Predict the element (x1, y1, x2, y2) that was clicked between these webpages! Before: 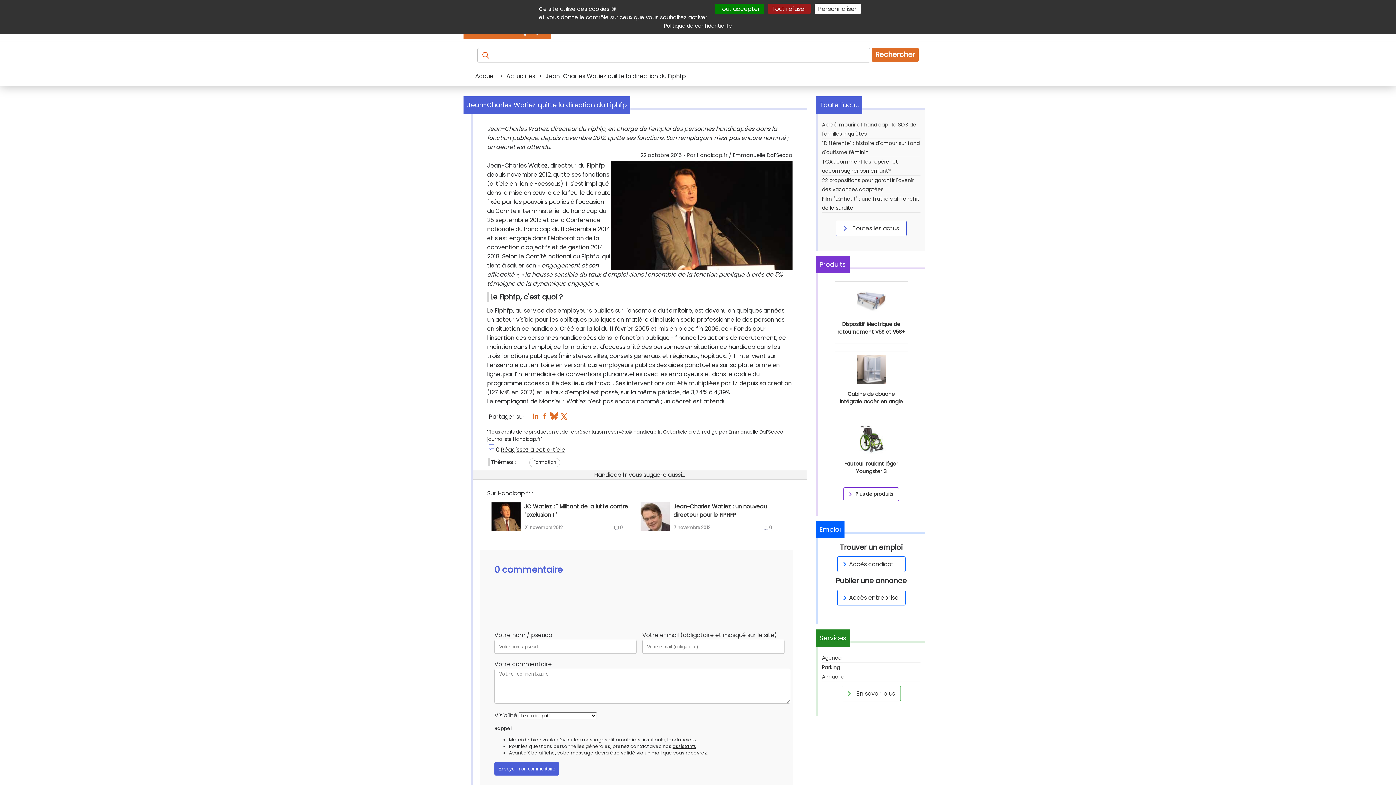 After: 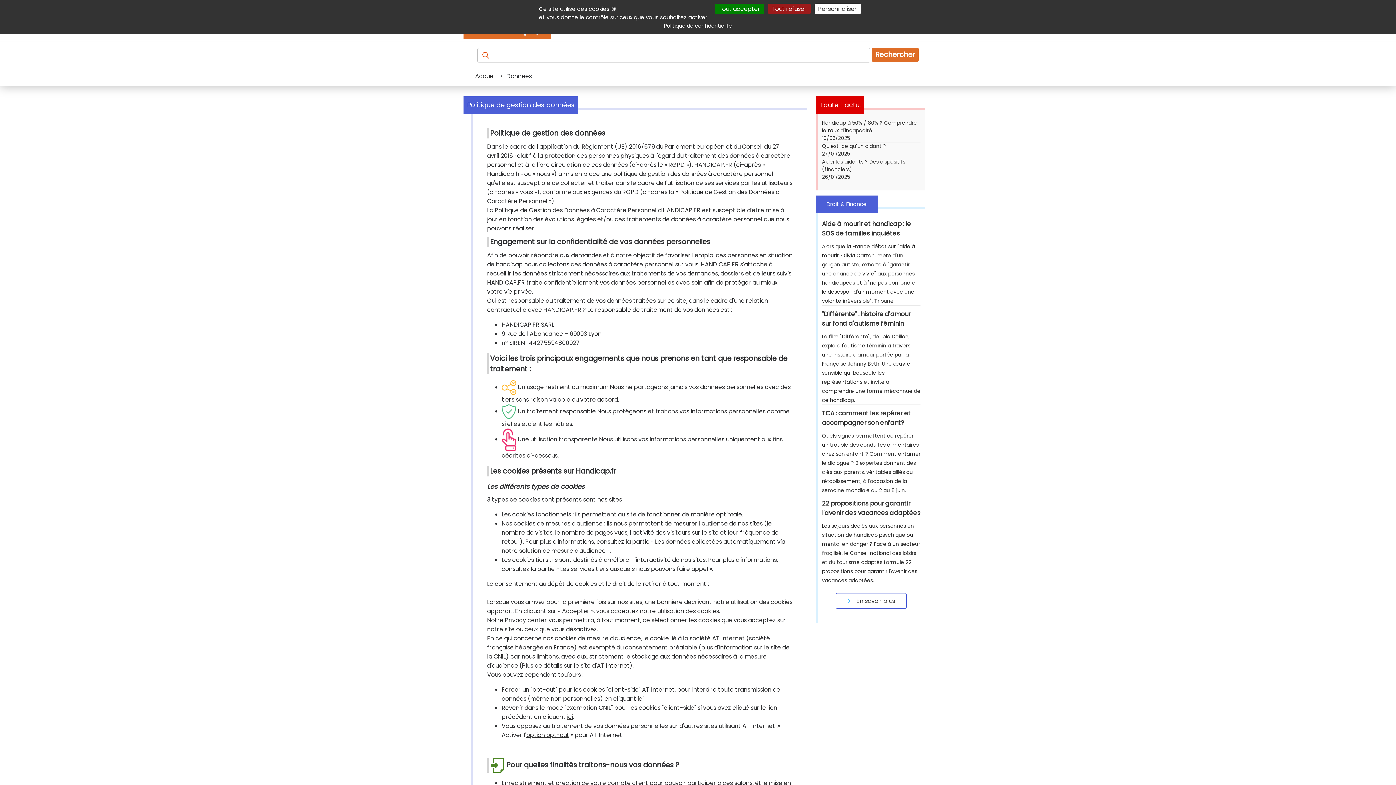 Action: bbox: (662, 21, 734, 30) label: Politique de confidentialité